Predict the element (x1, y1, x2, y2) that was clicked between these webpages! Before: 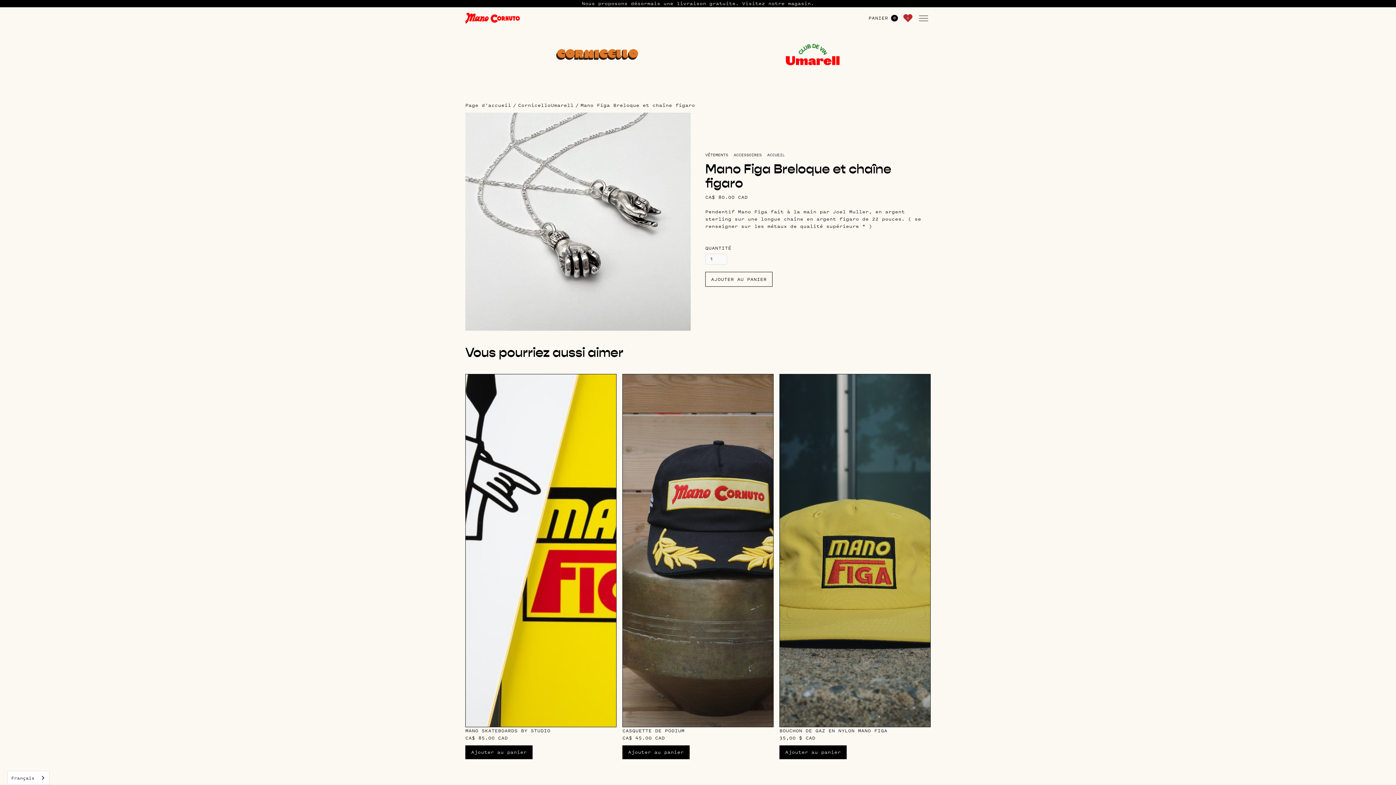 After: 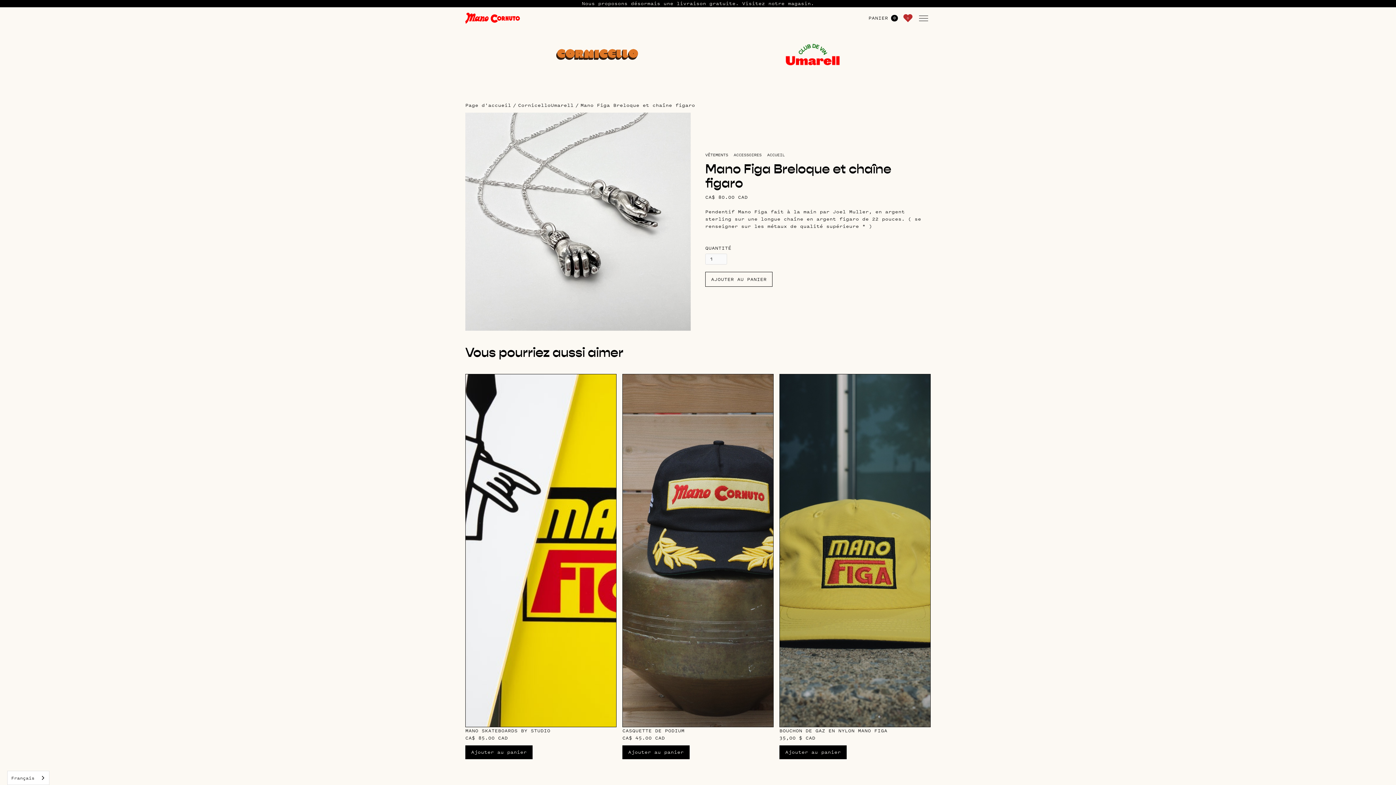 Action: bbox: (580, 101, 695, 109) label: Mano Figa Breloque et chaîne figaro